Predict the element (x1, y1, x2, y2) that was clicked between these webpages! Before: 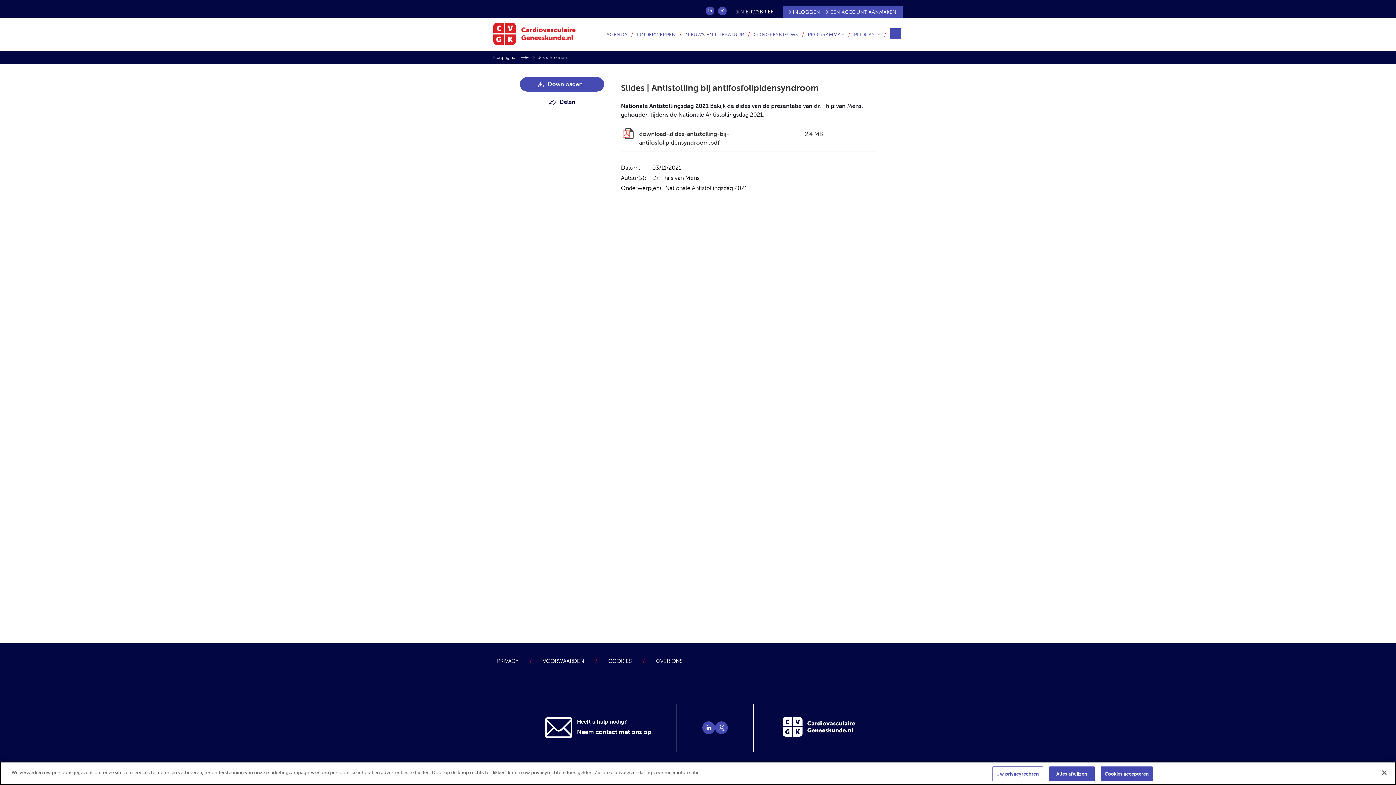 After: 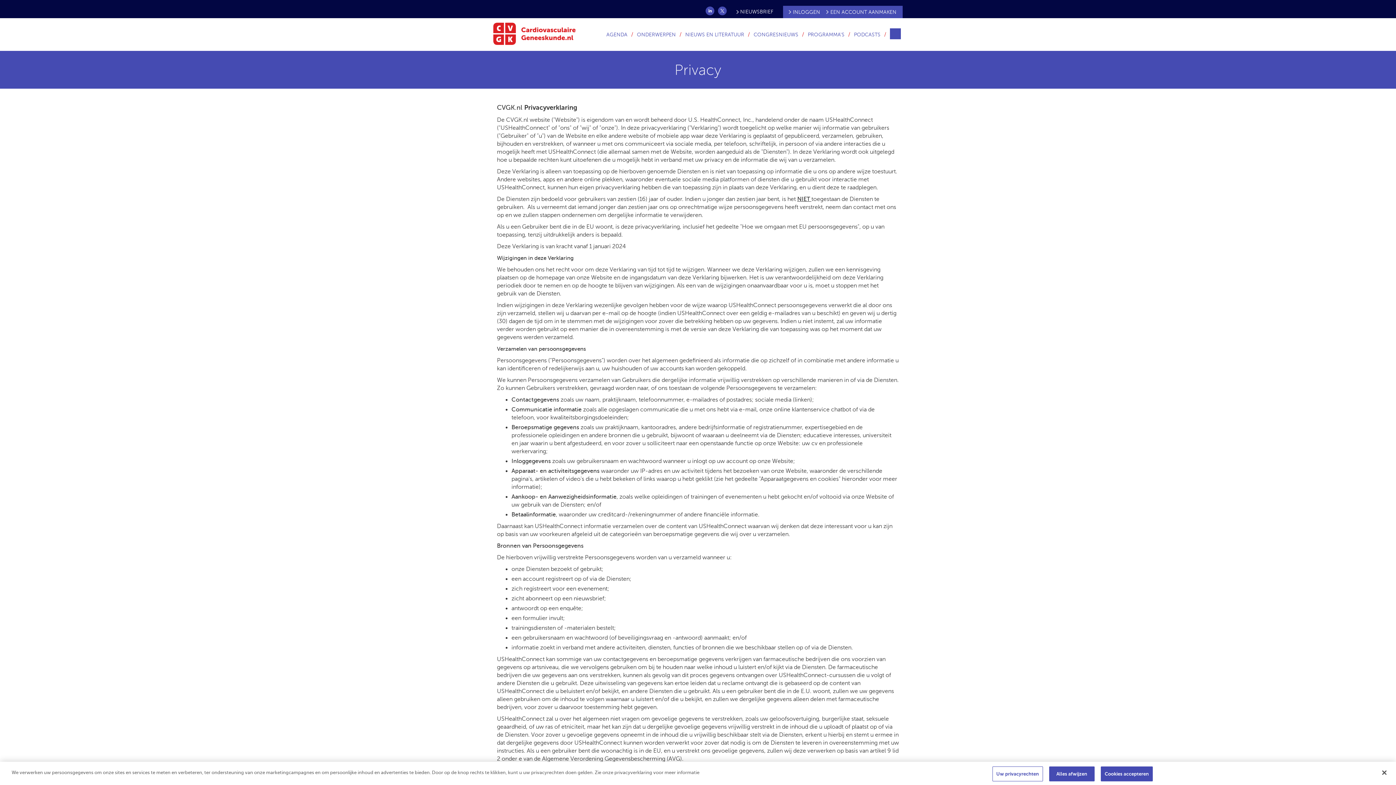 Action: bbox: (493, 650, 522, 672) label: PRIVACY